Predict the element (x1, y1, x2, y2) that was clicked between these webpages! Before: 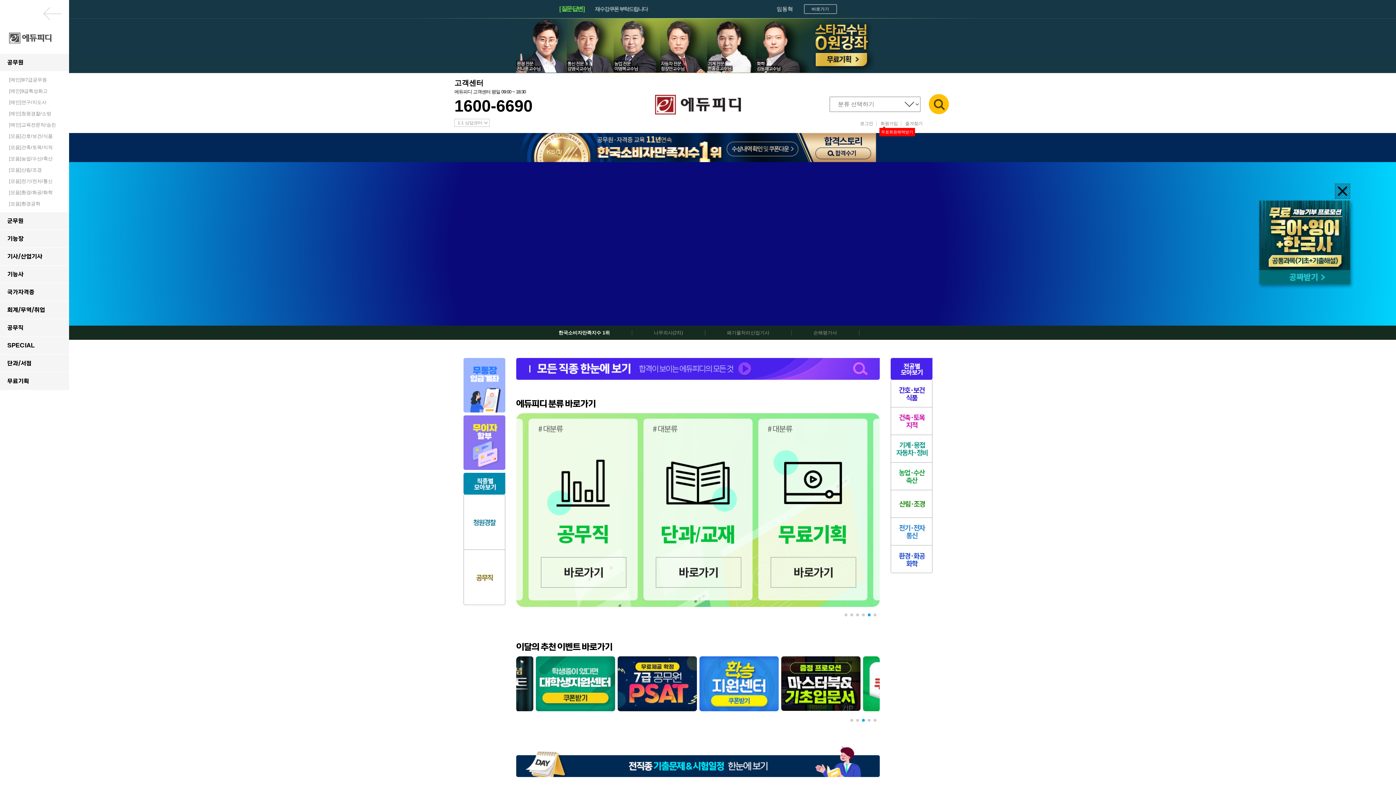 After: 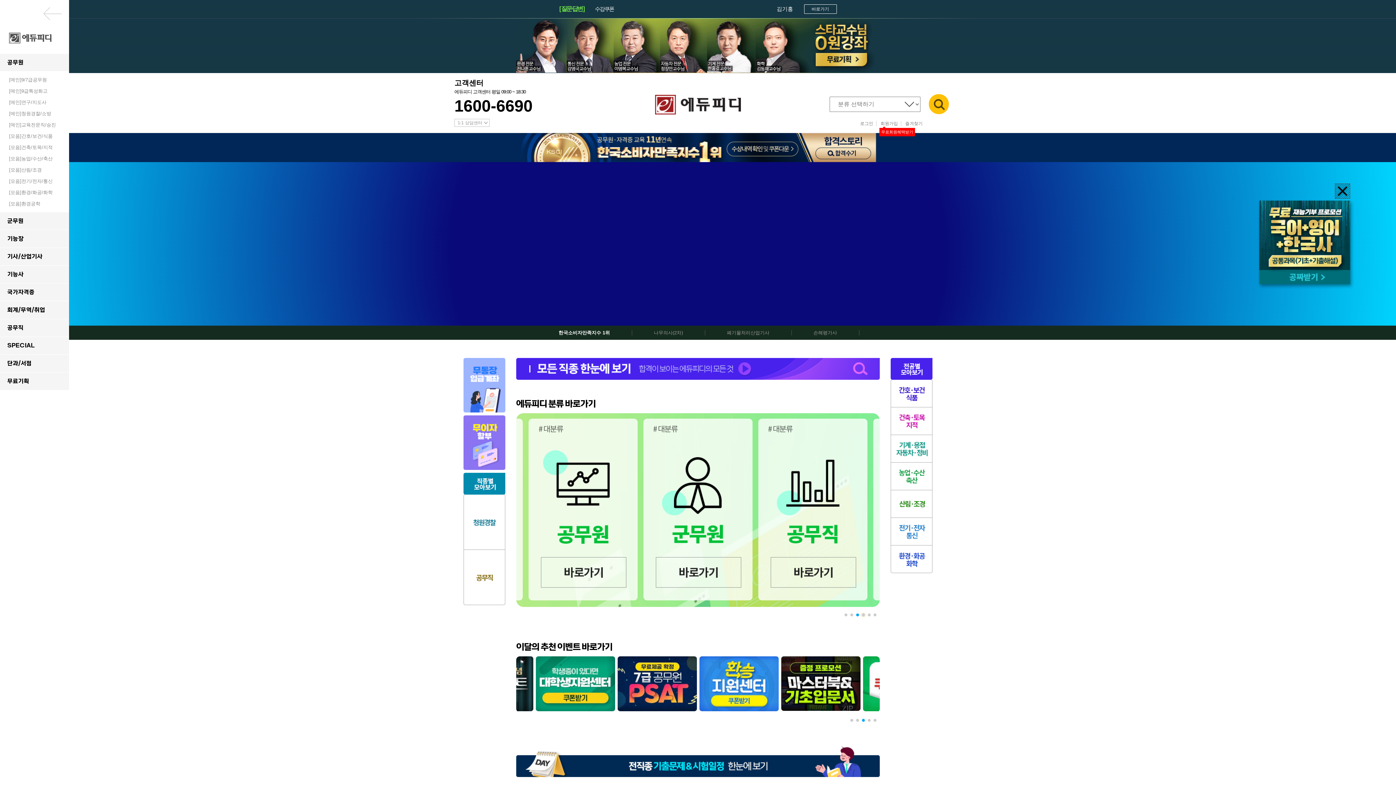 Action: bbox: (862, 613, 865, 616)